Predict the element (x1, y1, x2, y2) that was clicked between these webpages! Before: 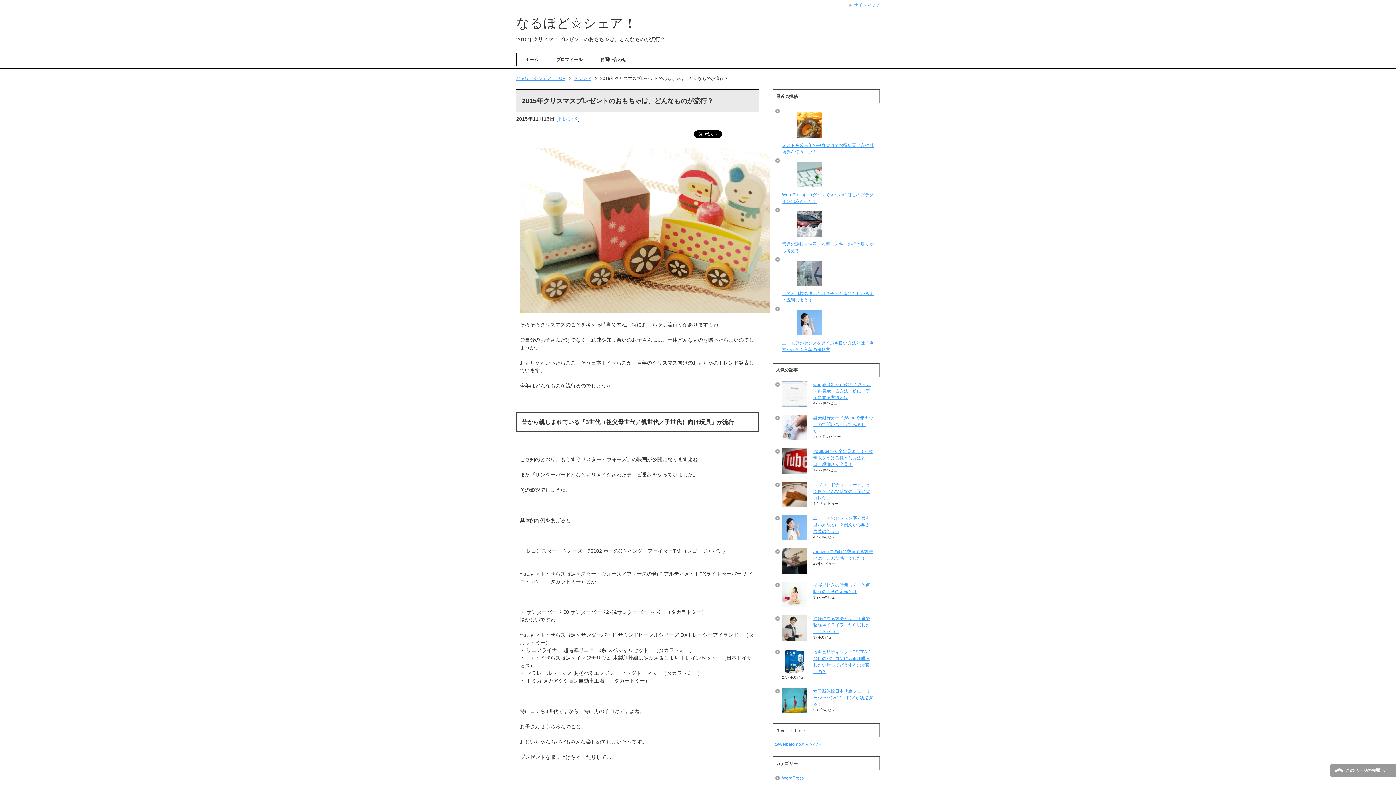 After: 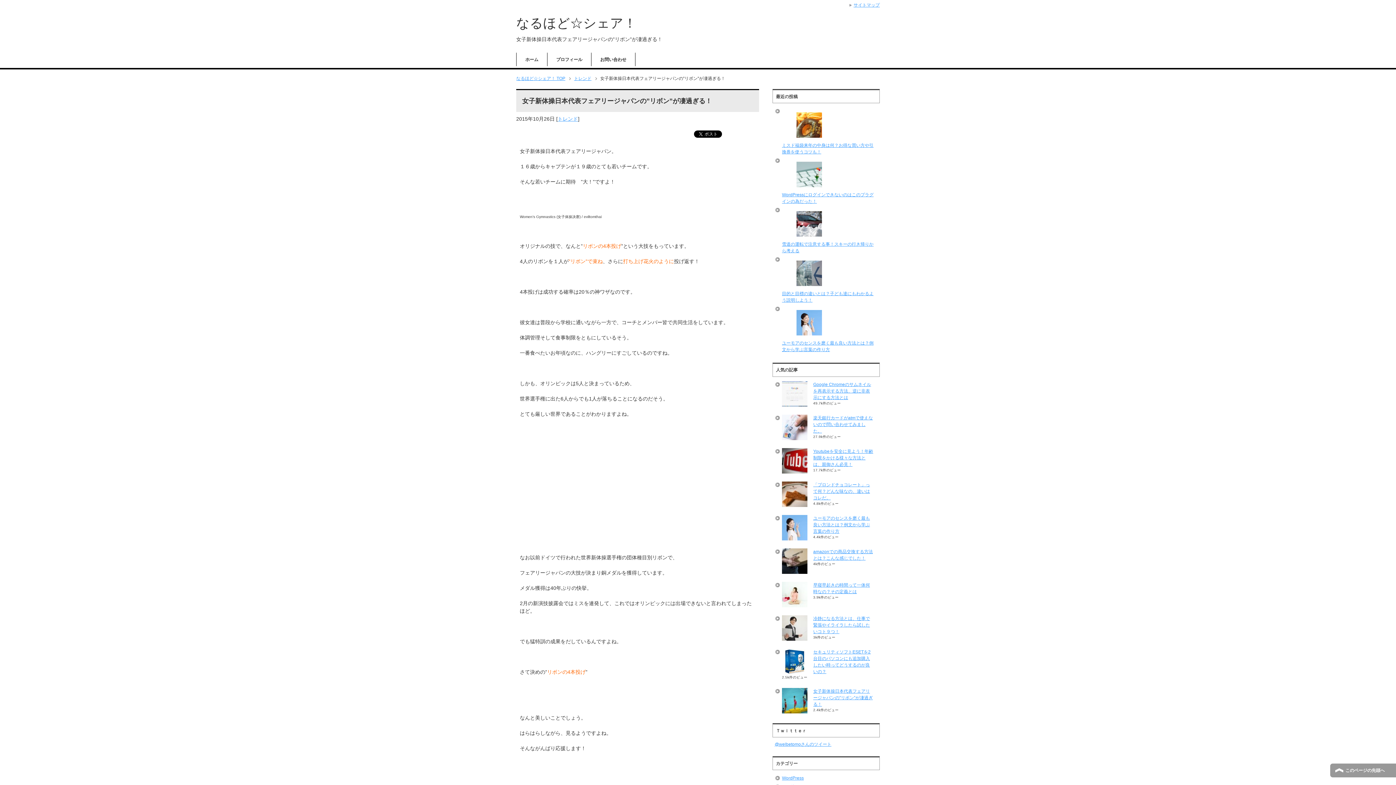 Action: bbox: (813, 689, 873, 707) label: 女子新体操日本代表フェアリージャパンの”リボン”が凄過ぎる！